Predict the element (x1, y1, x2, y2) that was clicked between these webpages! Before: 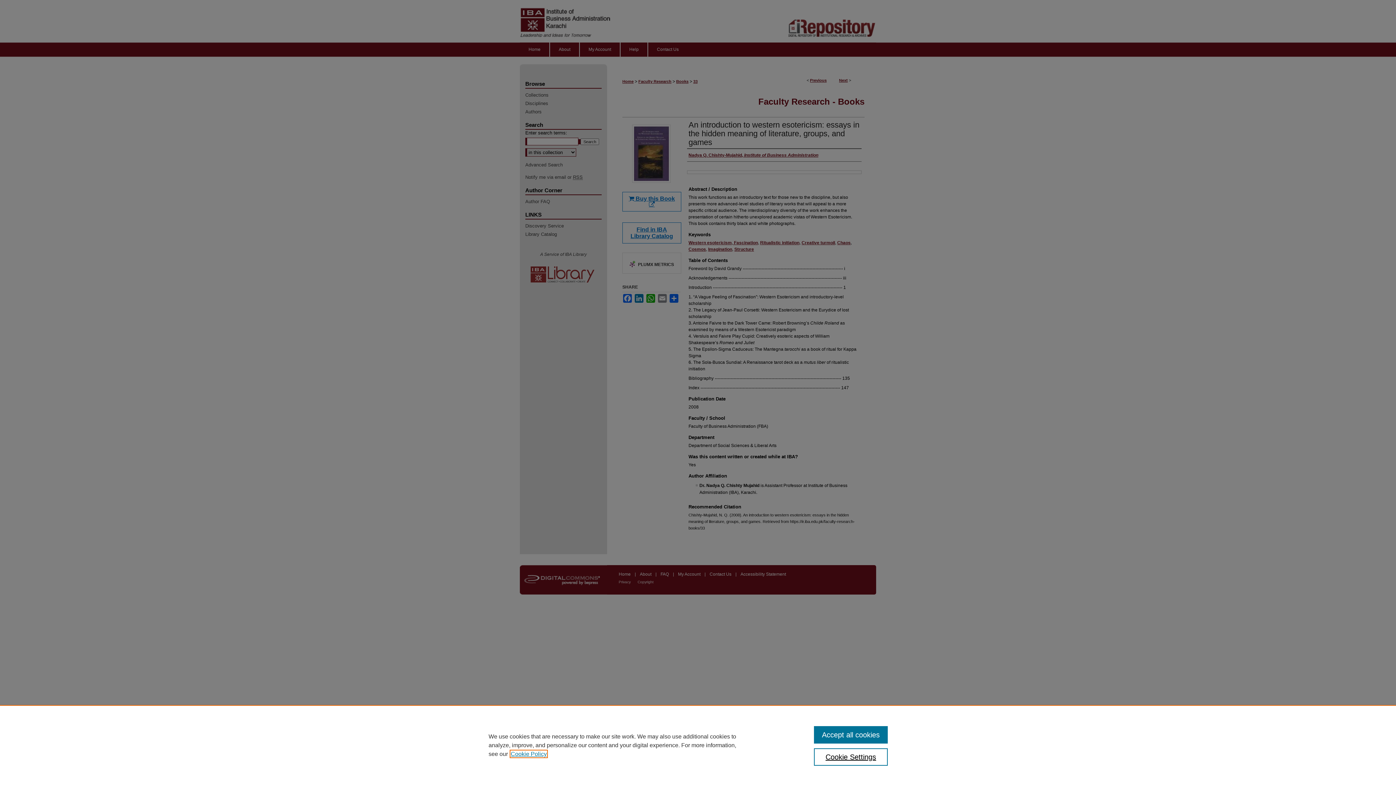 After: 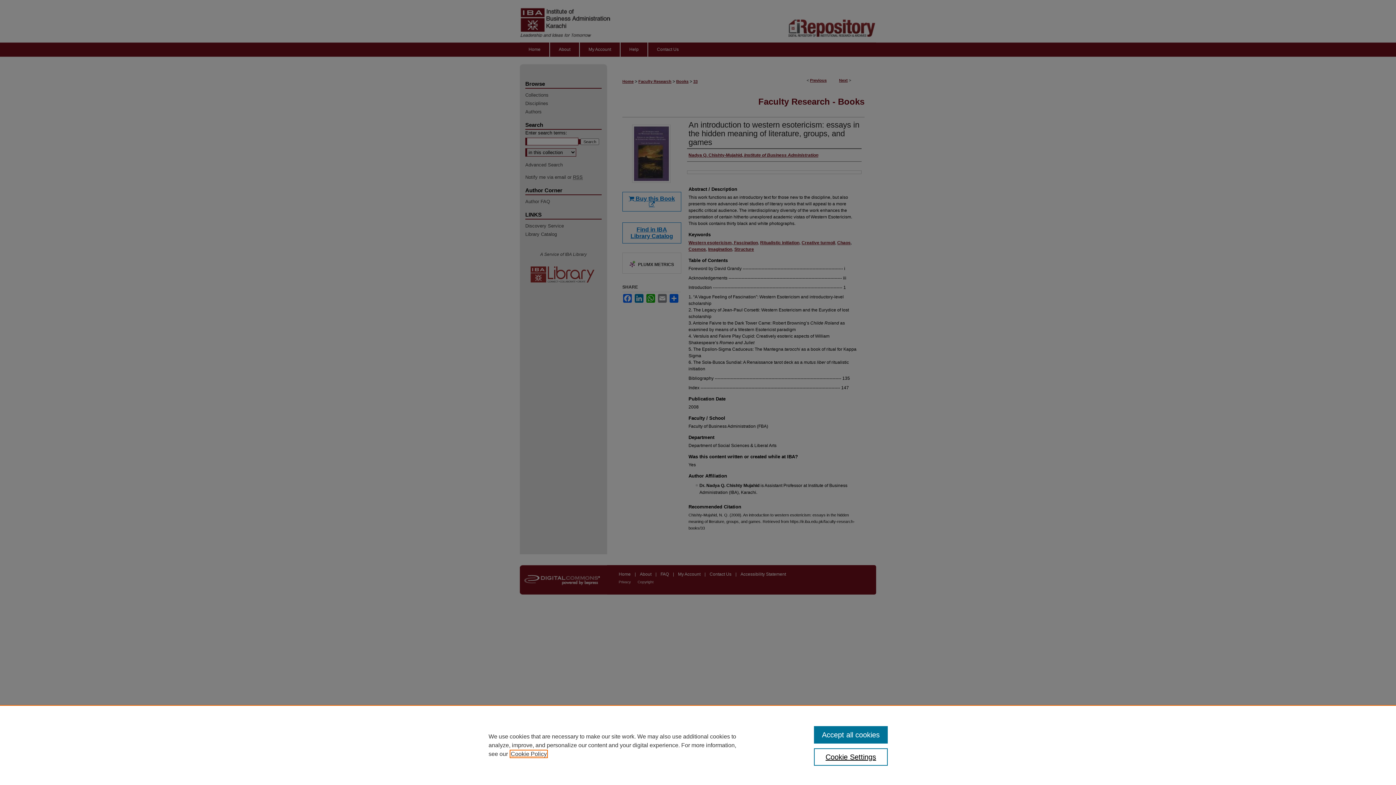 Action: label: , opens in a new tab bbox: (510, 751, 546, 757)